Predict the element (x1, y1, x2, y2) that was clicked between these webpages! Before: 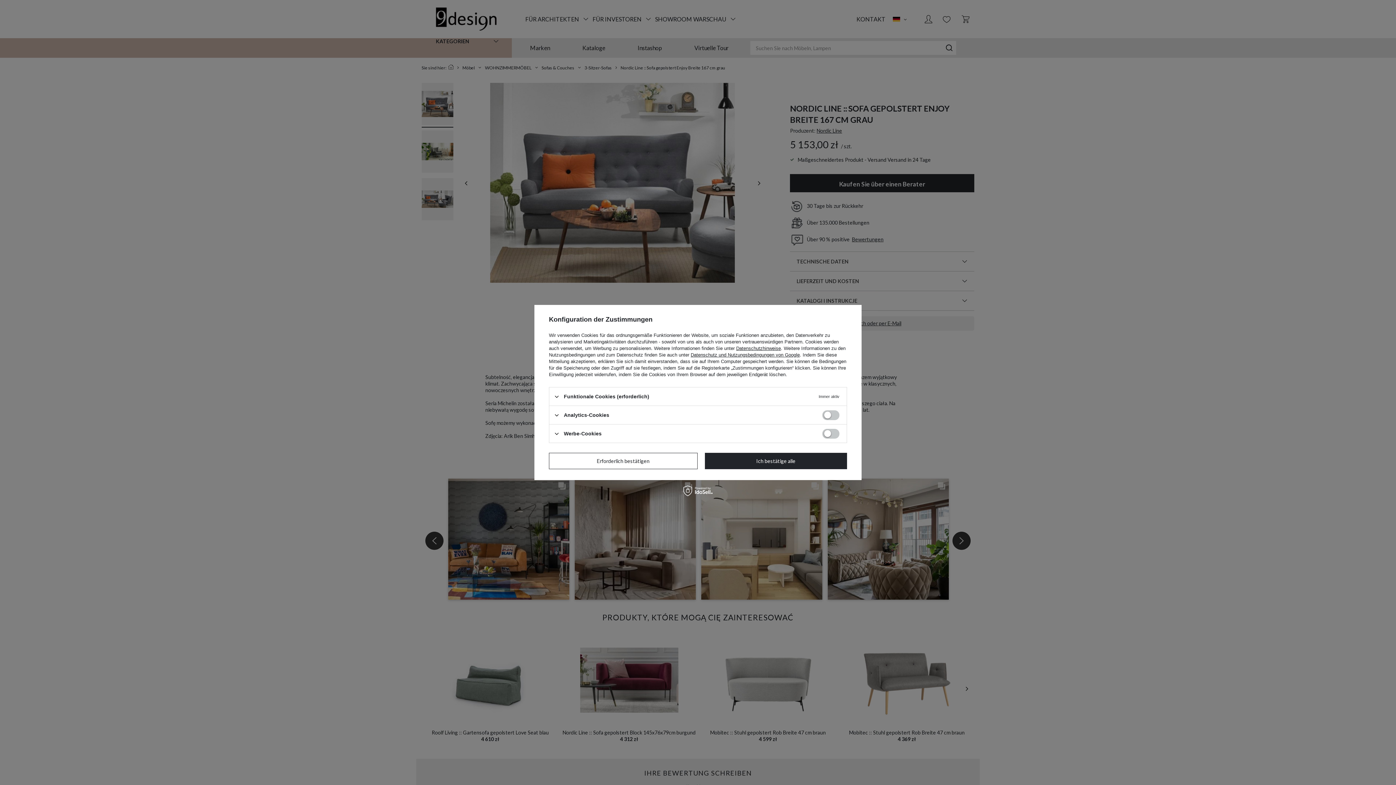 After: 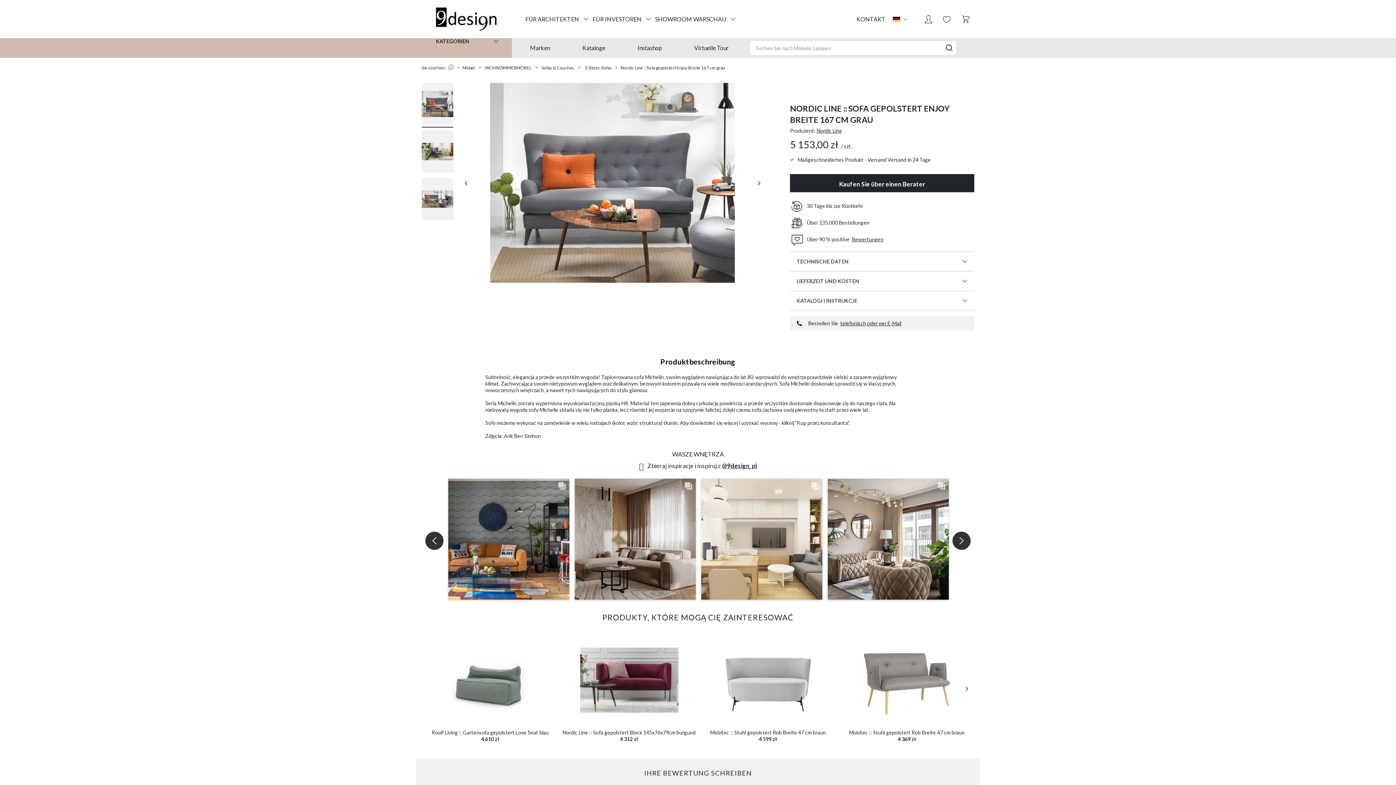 Action: label: Erforderlich bestätigen bbox: (549, 453, 697, 469)